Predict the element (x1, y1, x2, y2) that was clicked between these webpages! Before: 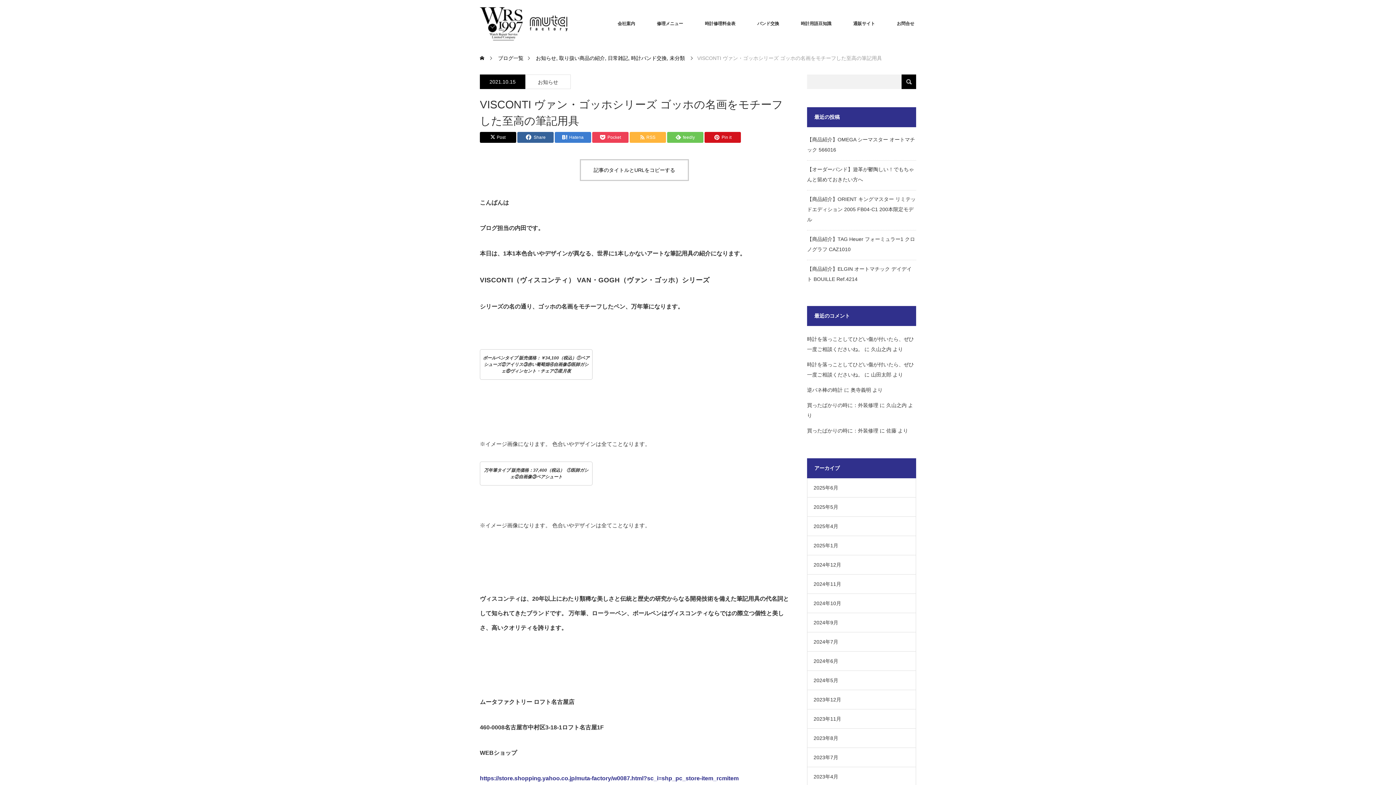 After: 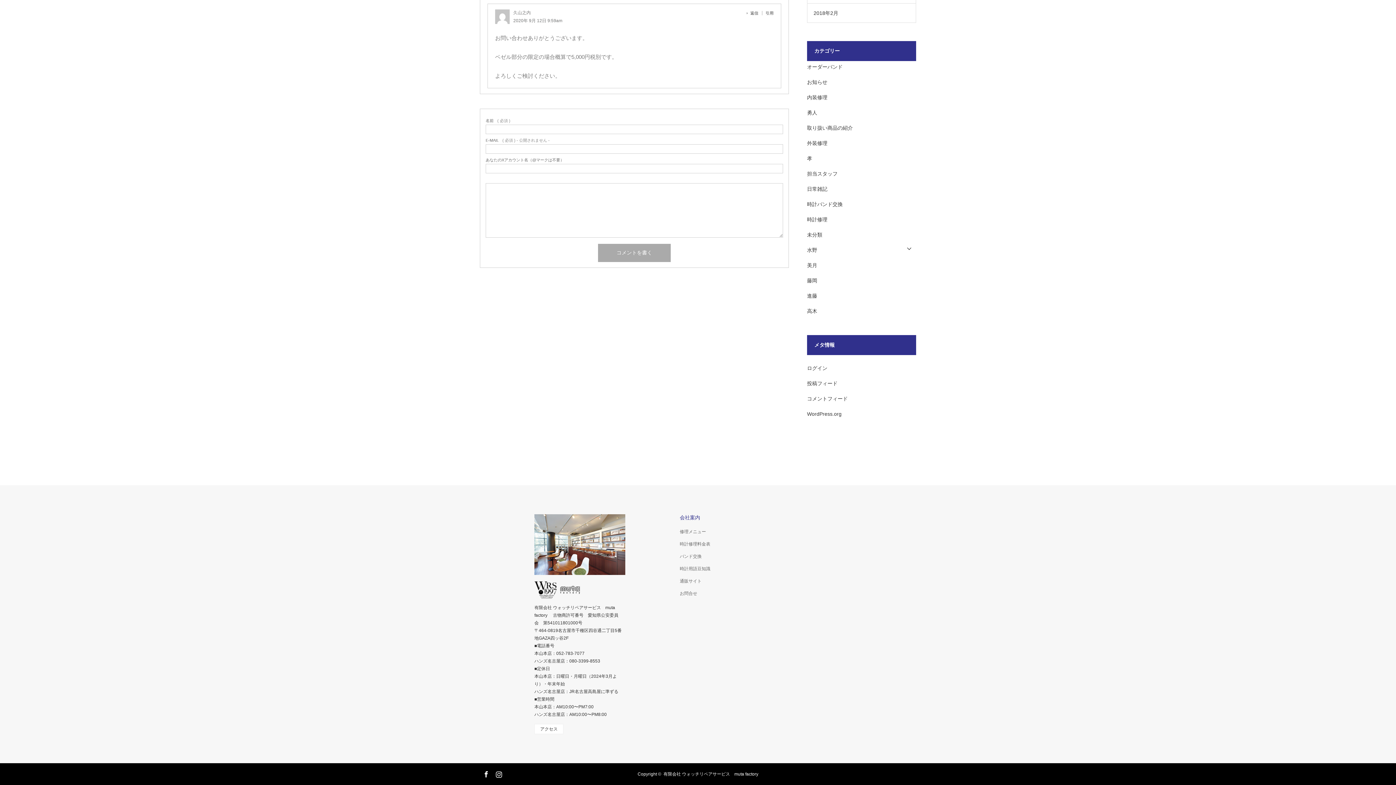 Action: label: 買ったばかりの時に：外装修理 bbox: (807, 402, 878, 408)